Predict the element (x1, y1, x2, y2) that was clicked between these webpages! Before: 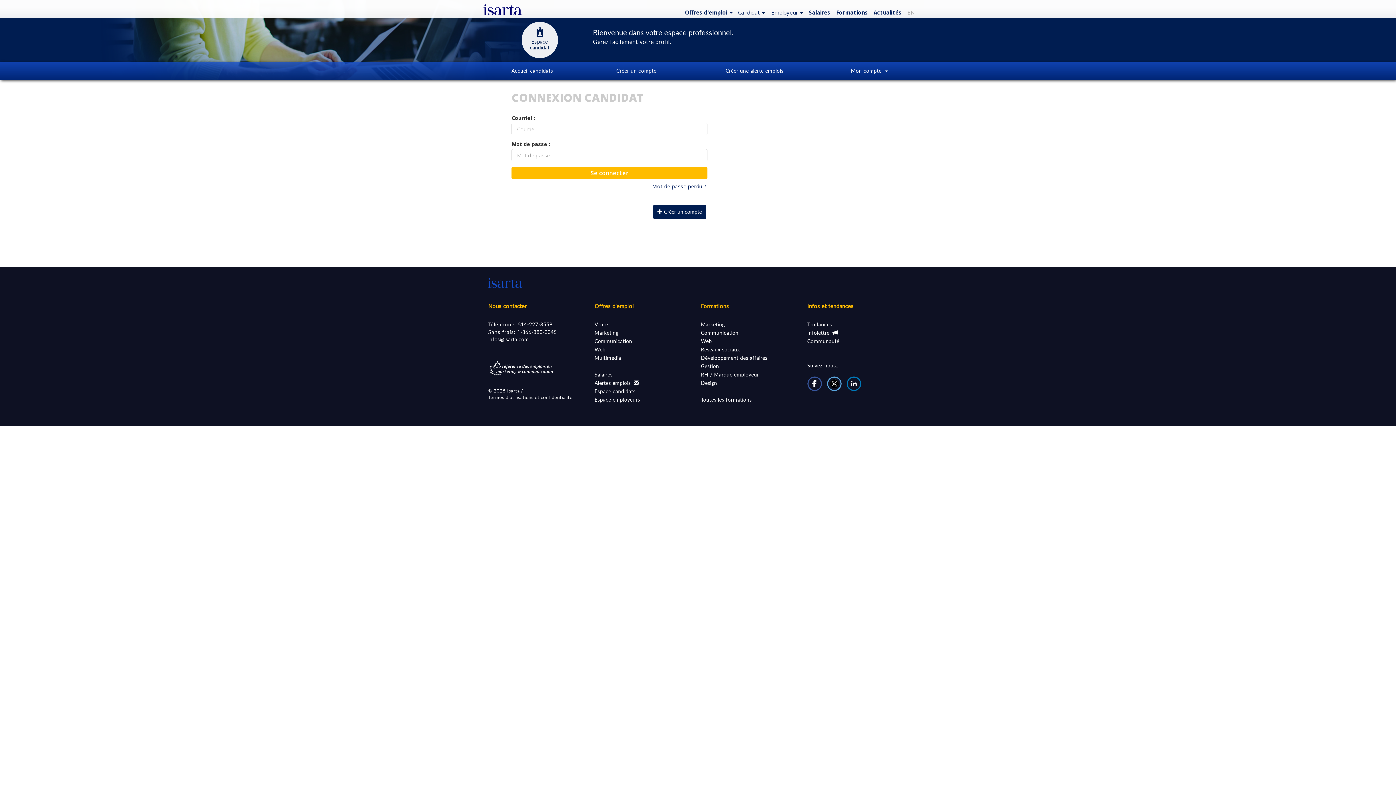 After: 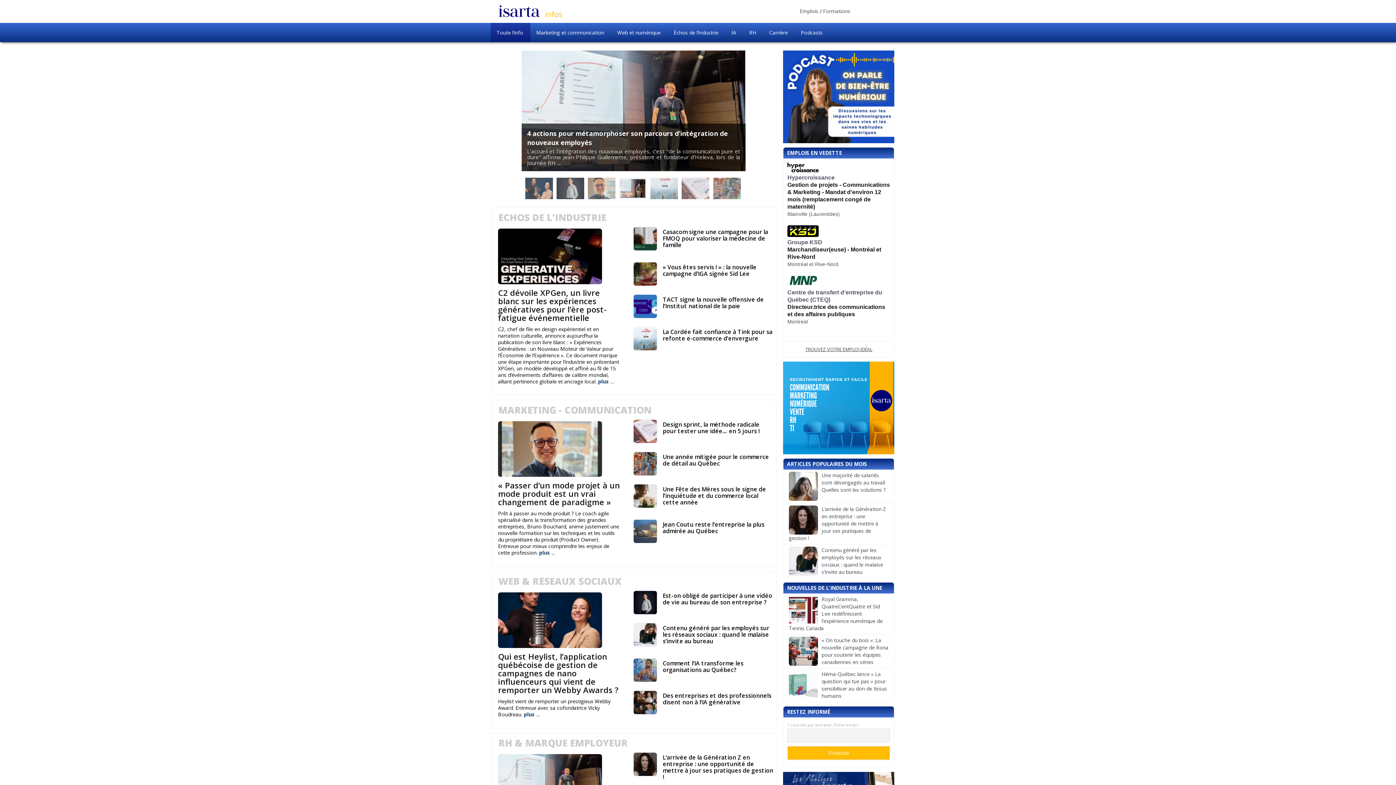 Action: bbox: (870, 4, 903, 20) label: Actualités